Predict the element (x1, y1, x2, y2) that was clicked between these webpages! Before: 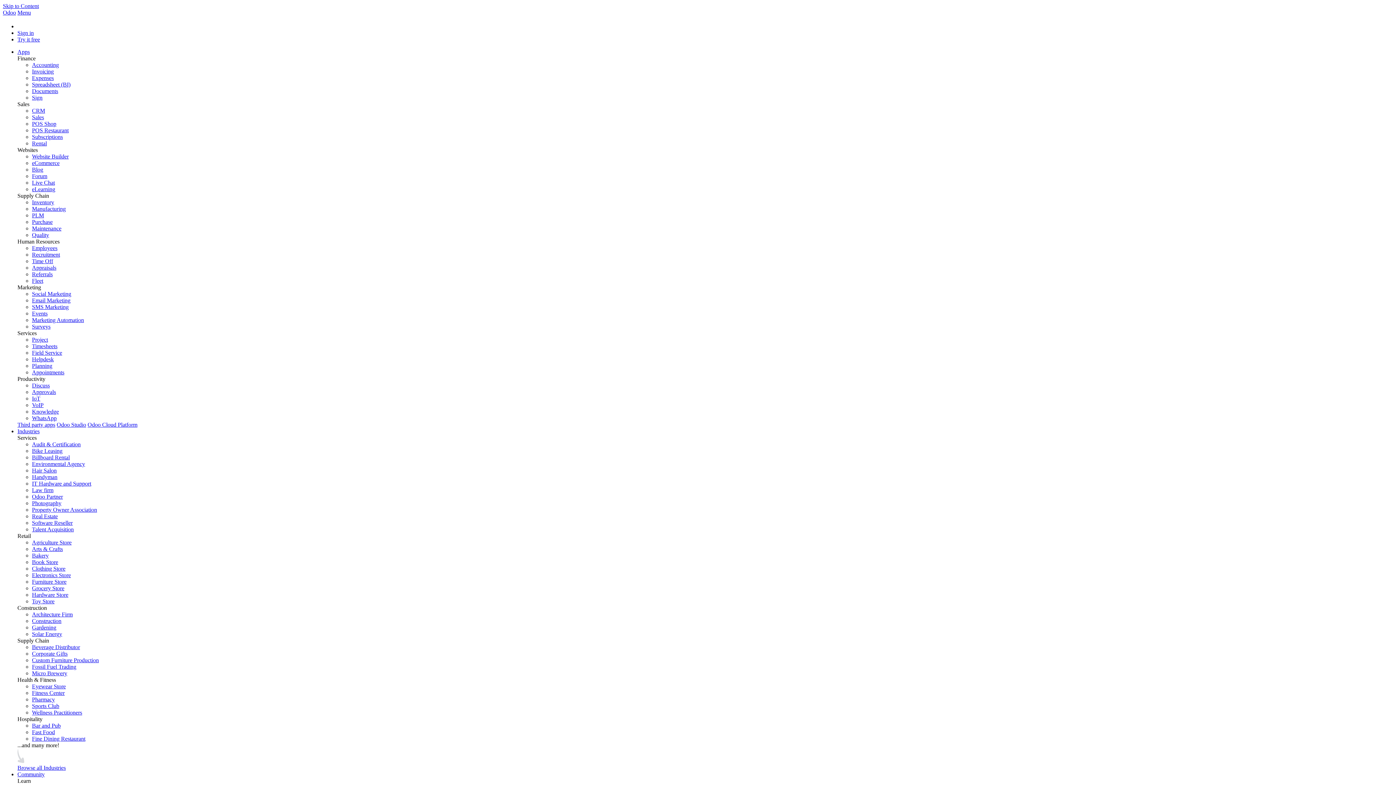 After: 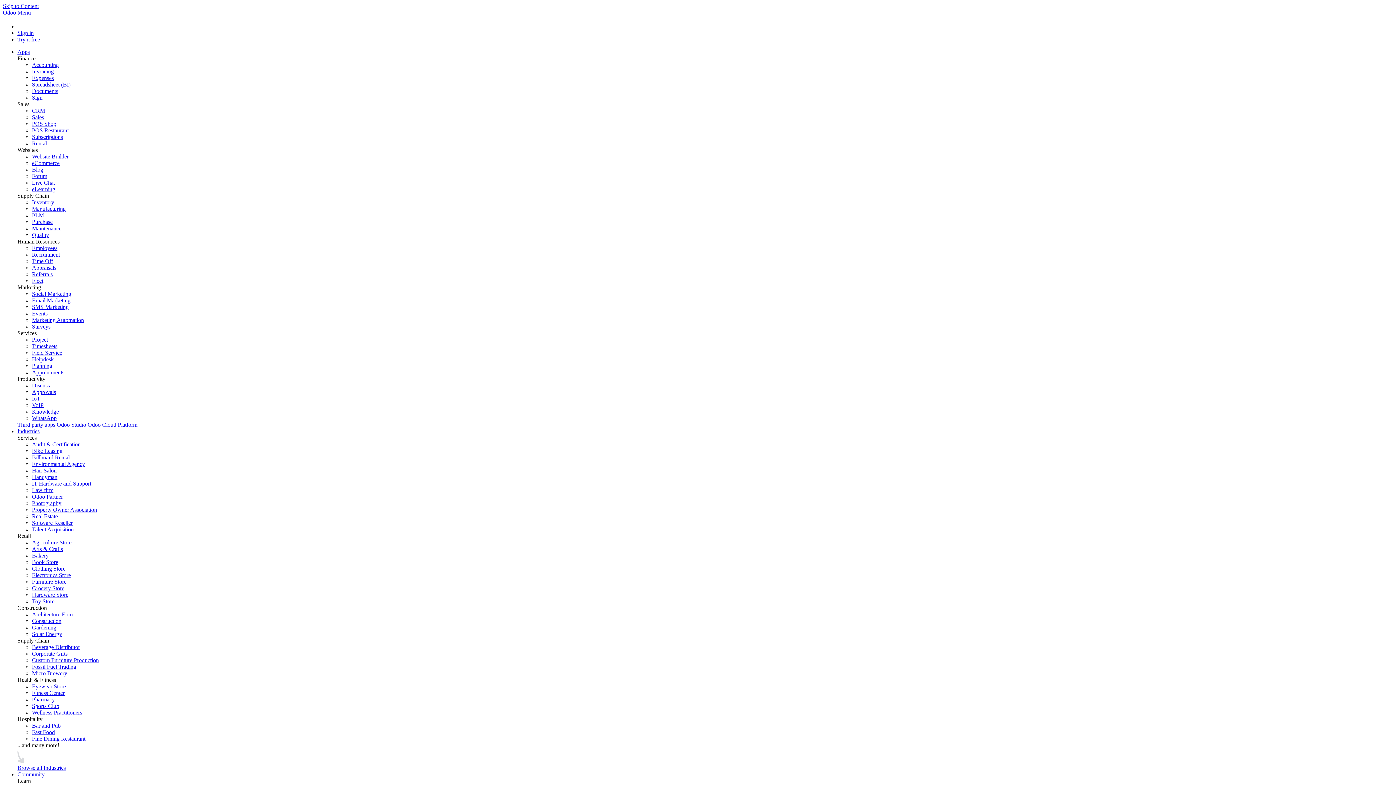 Action: label: Software Reseller bbox: (32, 520, 72, 526)